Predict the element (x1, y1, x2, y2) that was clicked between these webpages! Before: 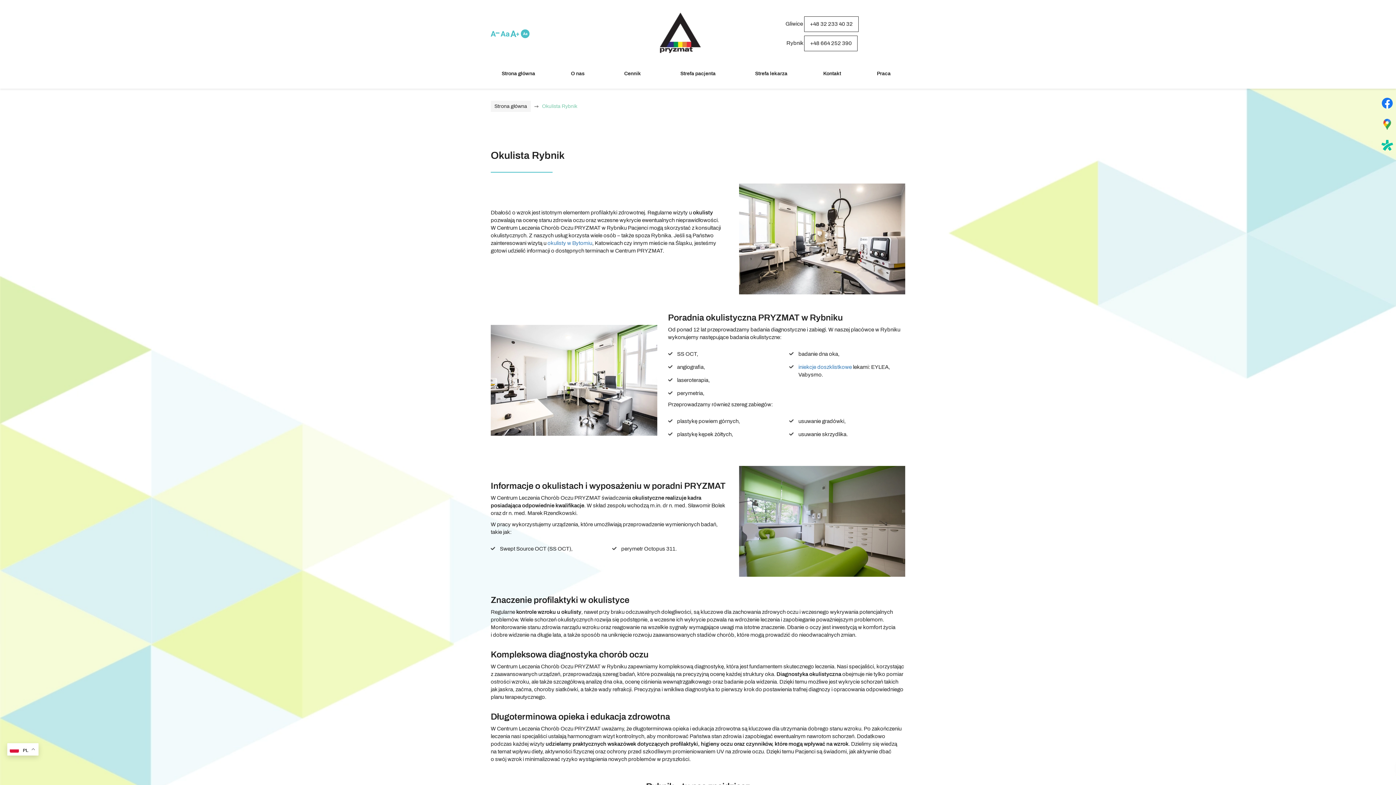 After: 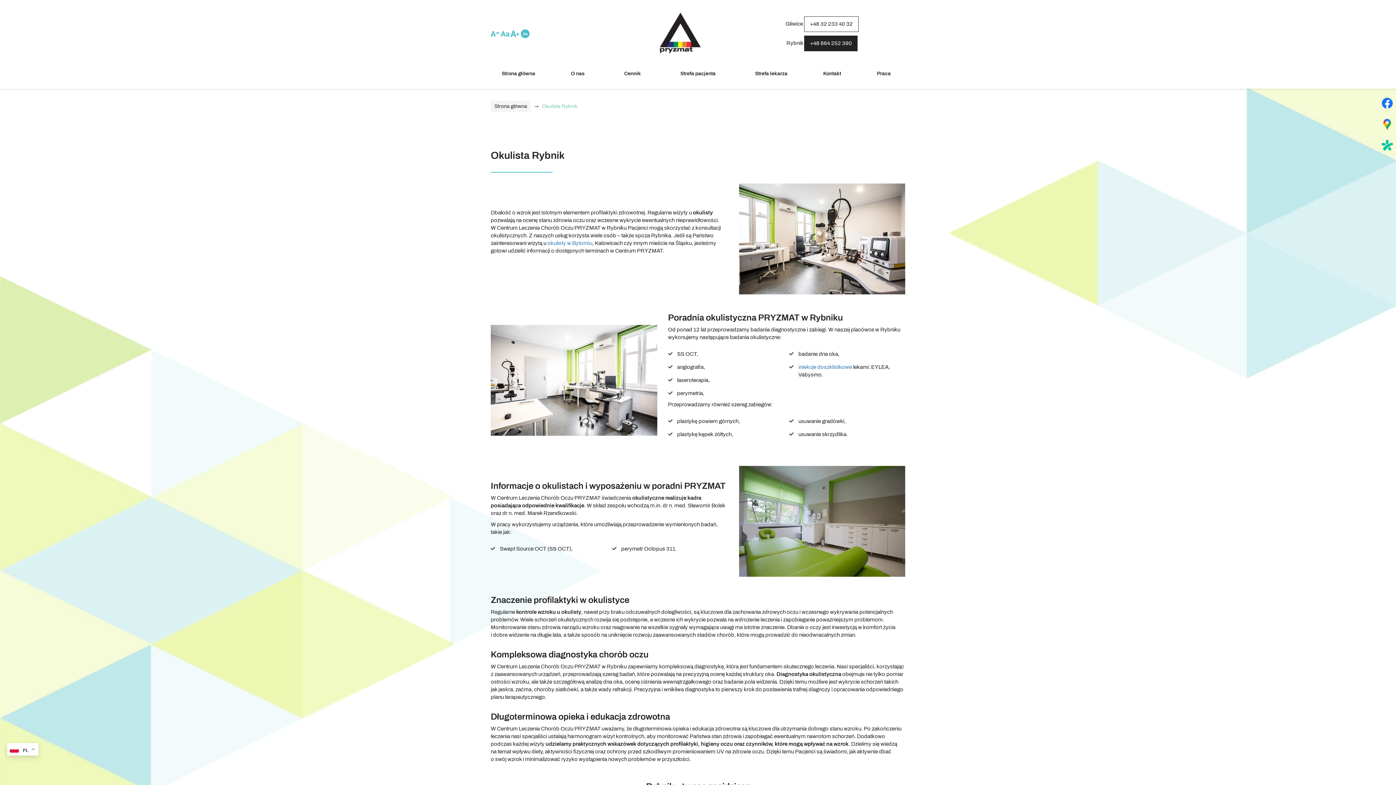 Action: label: +48 664 252 390 bbox: (804, 35, 857, 51)